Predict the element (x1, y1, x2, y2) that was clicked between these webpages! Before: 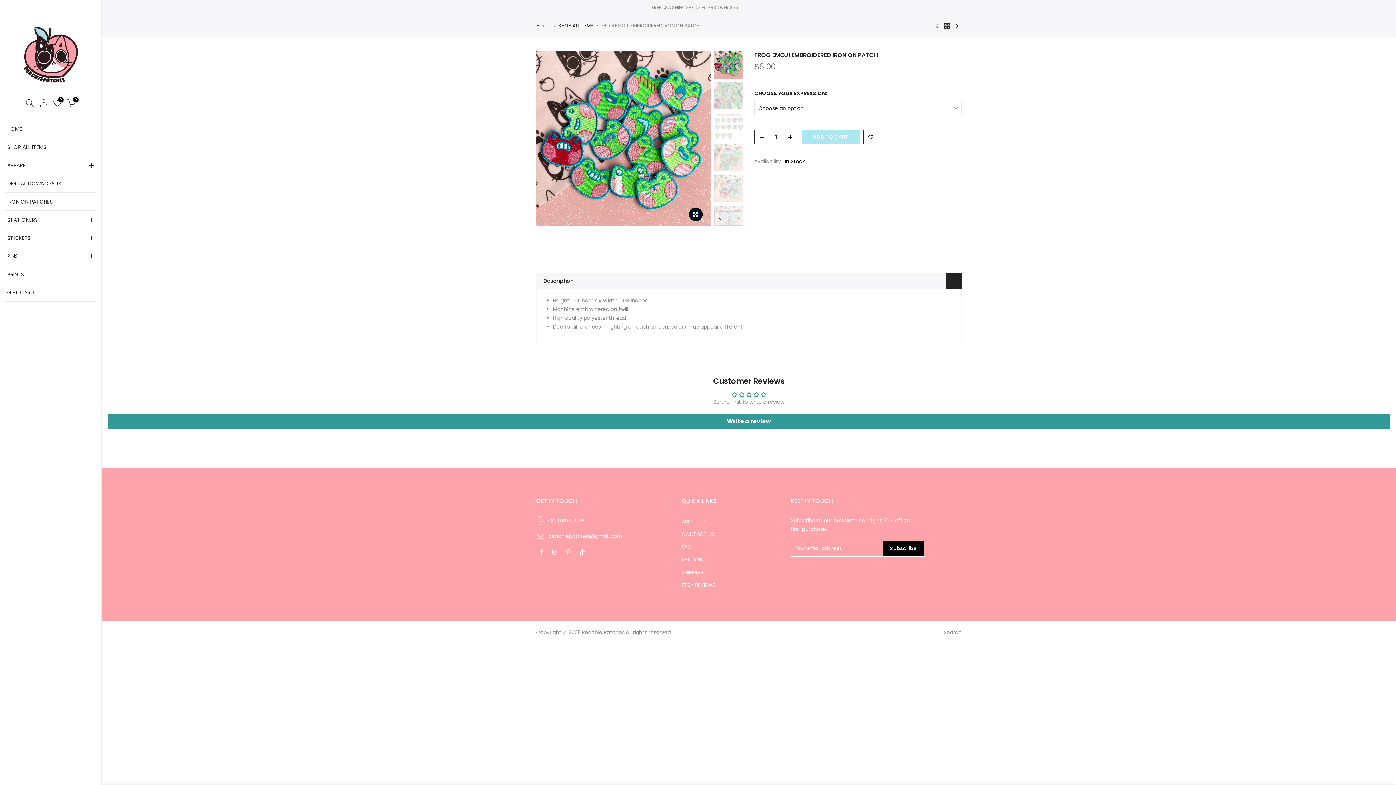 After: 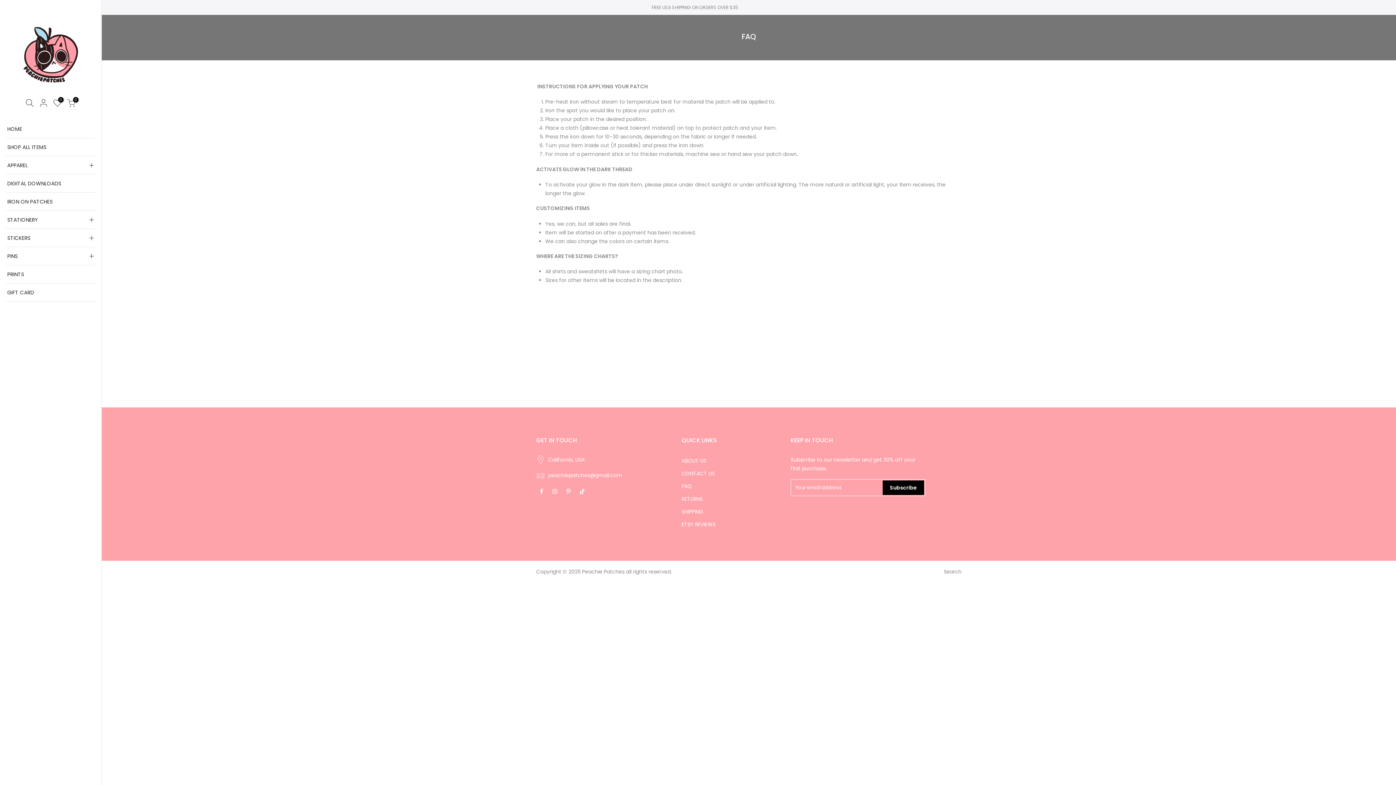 Action: bbox: (681, 543, 692, 550) label: FAQ